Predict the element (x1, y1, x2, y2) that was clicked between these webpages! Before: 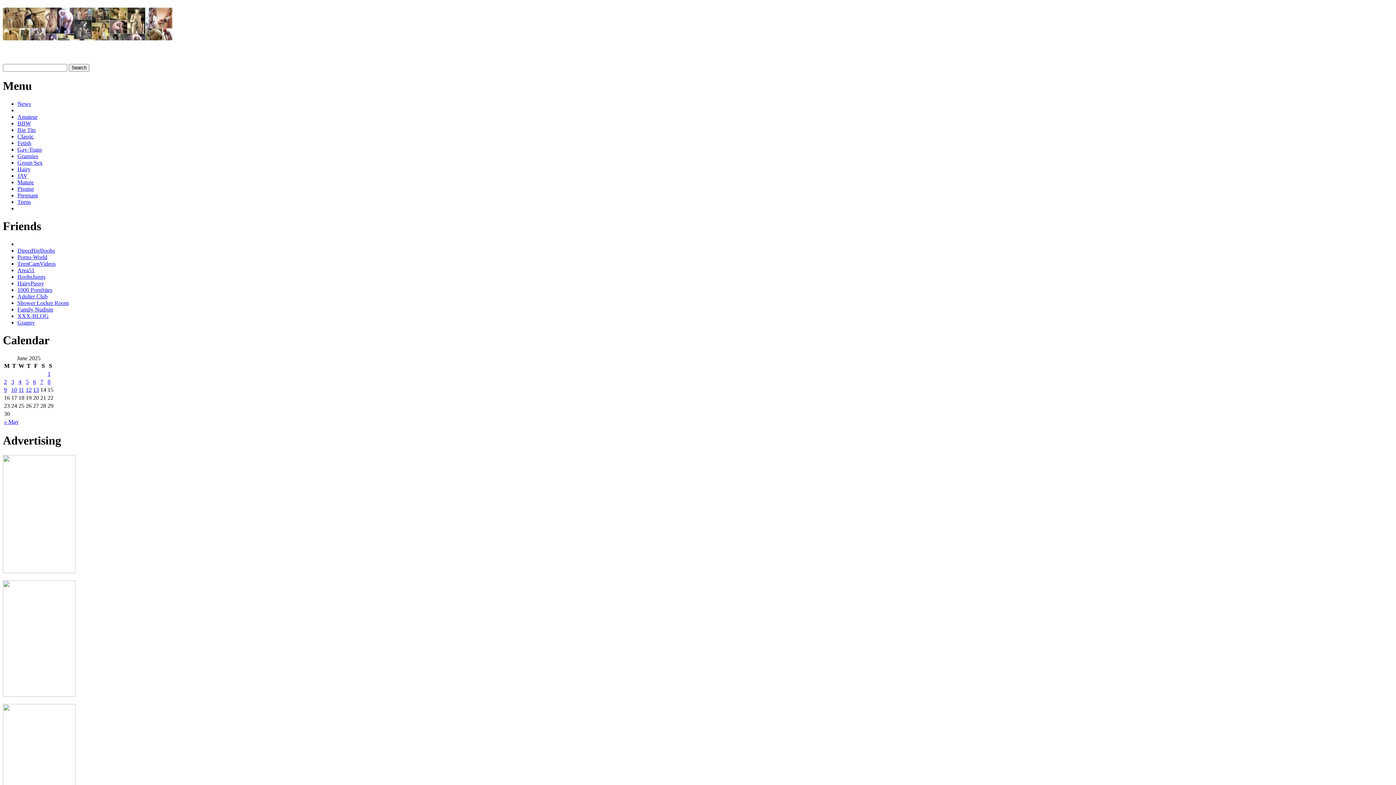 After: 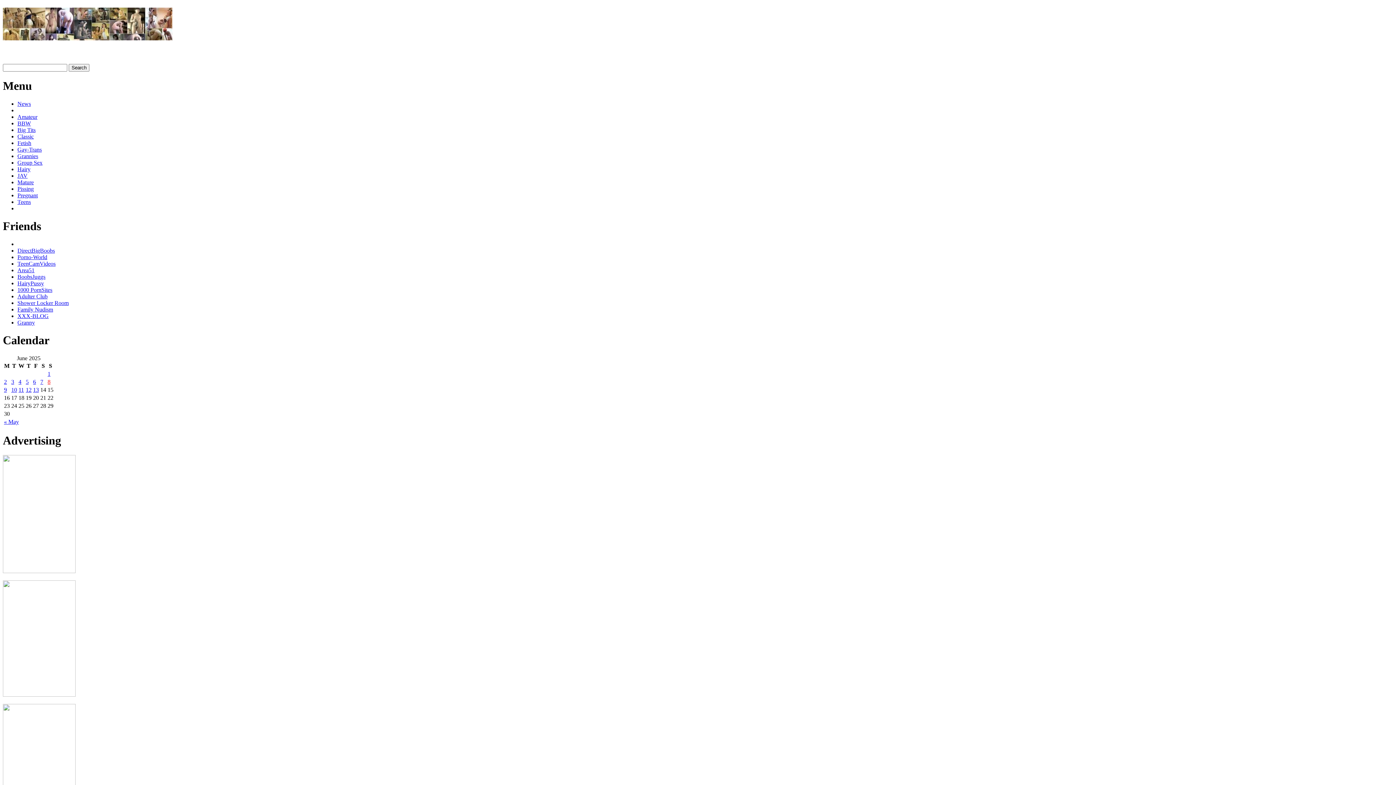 Action: label: 8 bbox: (47, 378, 50, 384)